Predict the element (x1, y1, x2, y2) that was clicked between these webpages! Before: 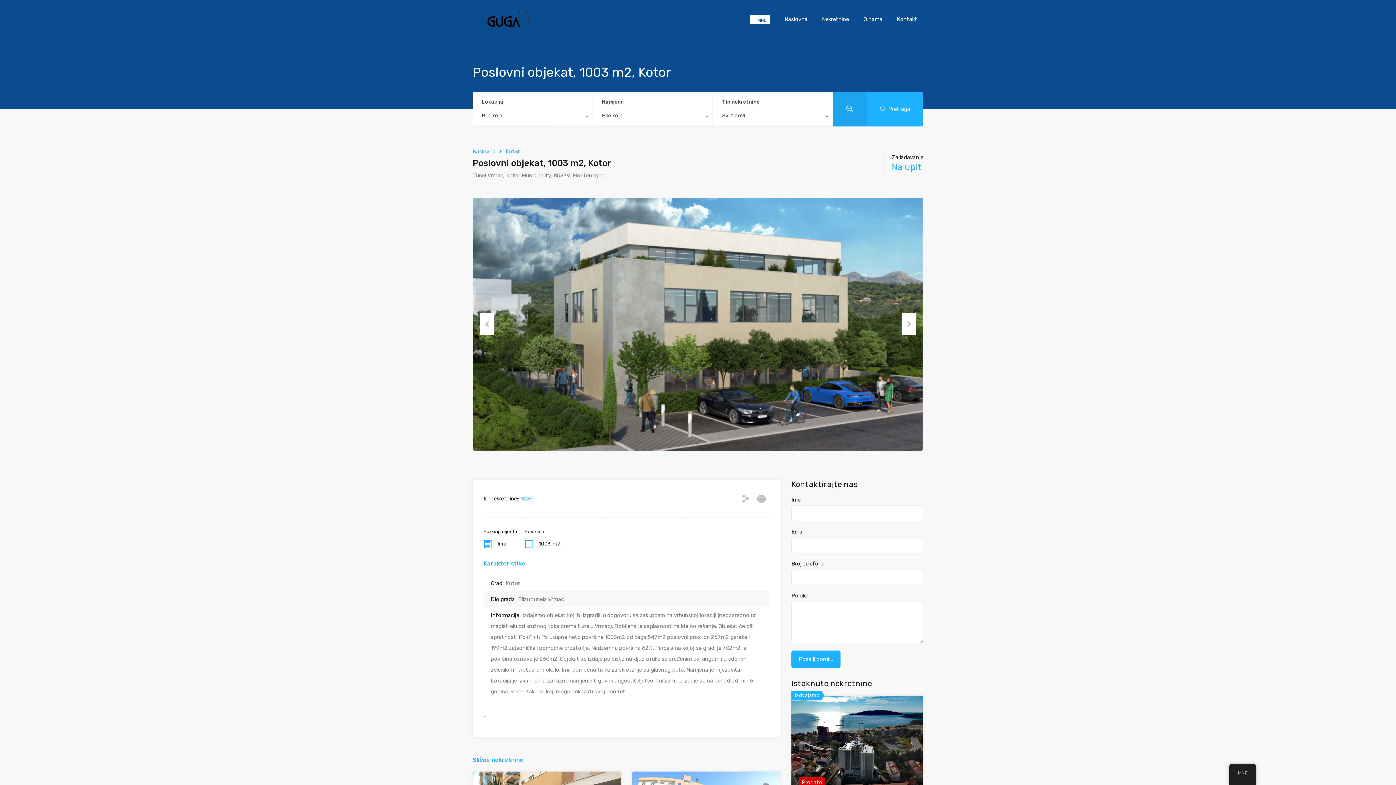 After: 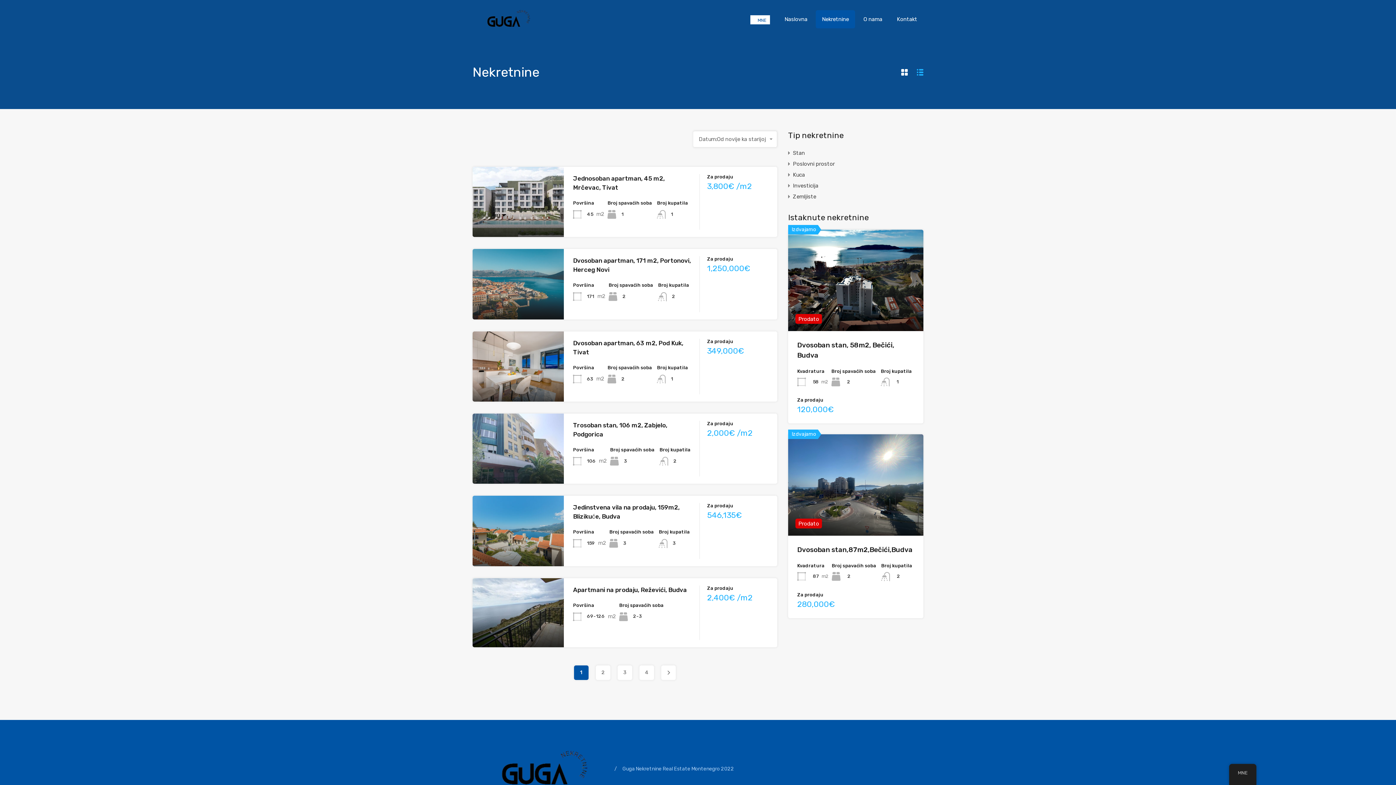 Action: bbox: (816, 10, 855, 28) label: Nekretnine